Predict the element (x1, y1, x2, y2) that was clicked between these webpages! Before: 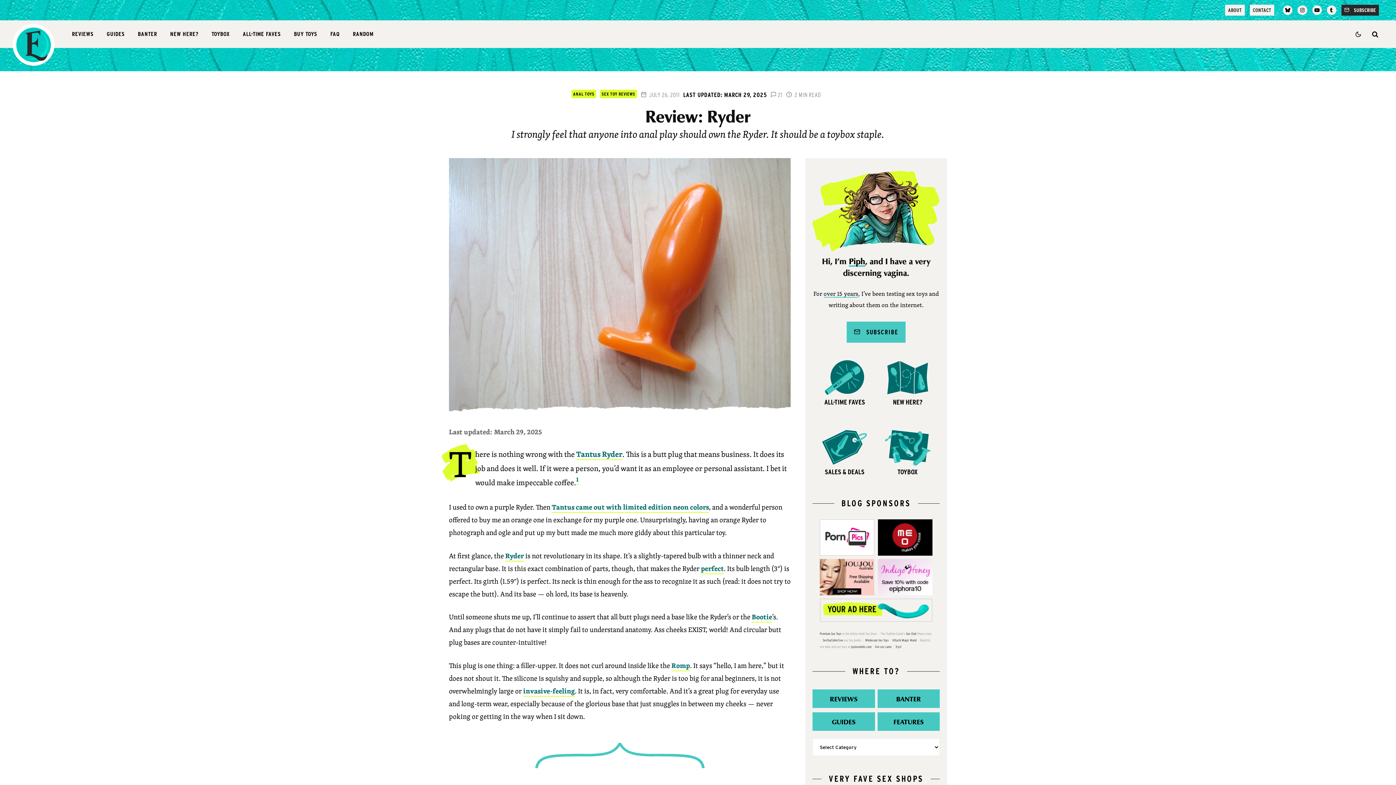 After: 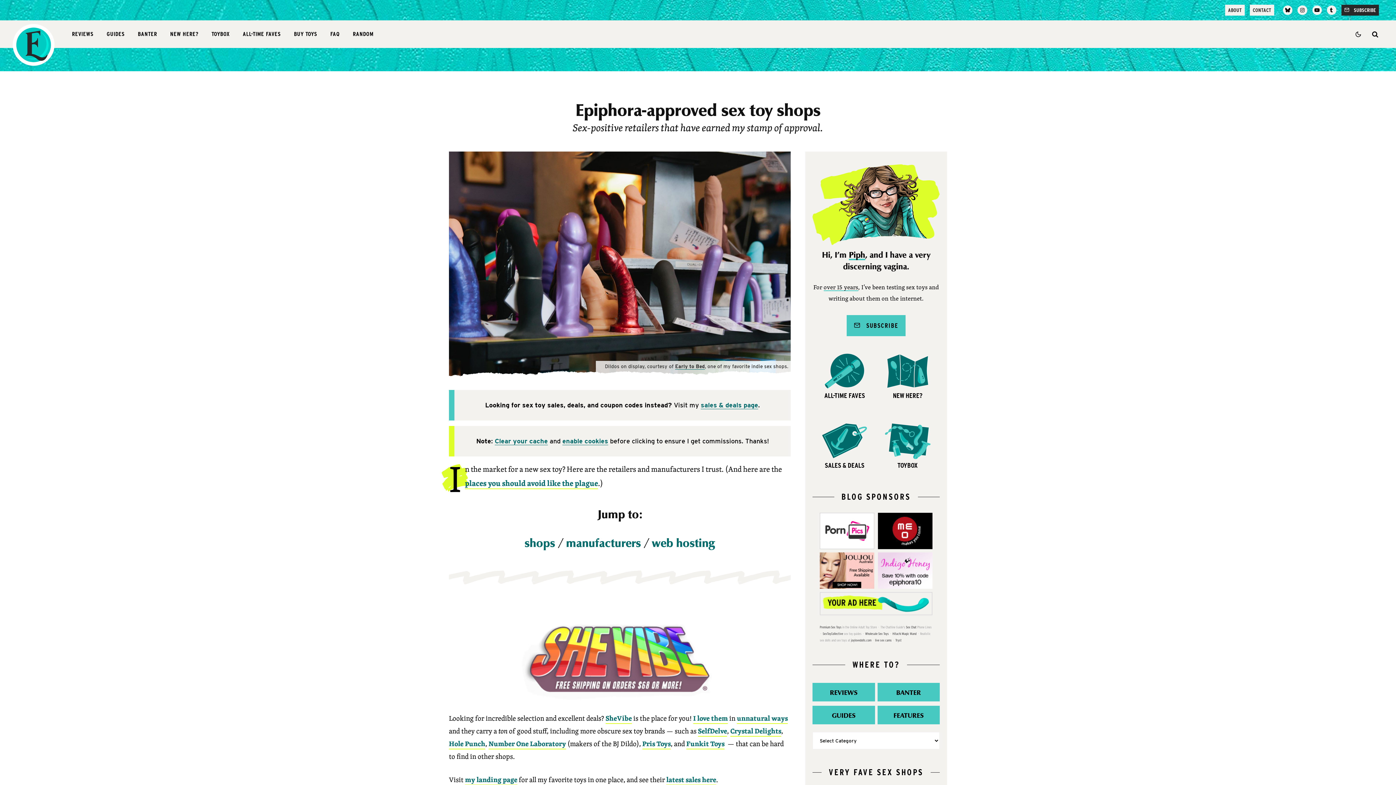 Action: label: BUY TOYS bbox: (287, 20, 323, 48)